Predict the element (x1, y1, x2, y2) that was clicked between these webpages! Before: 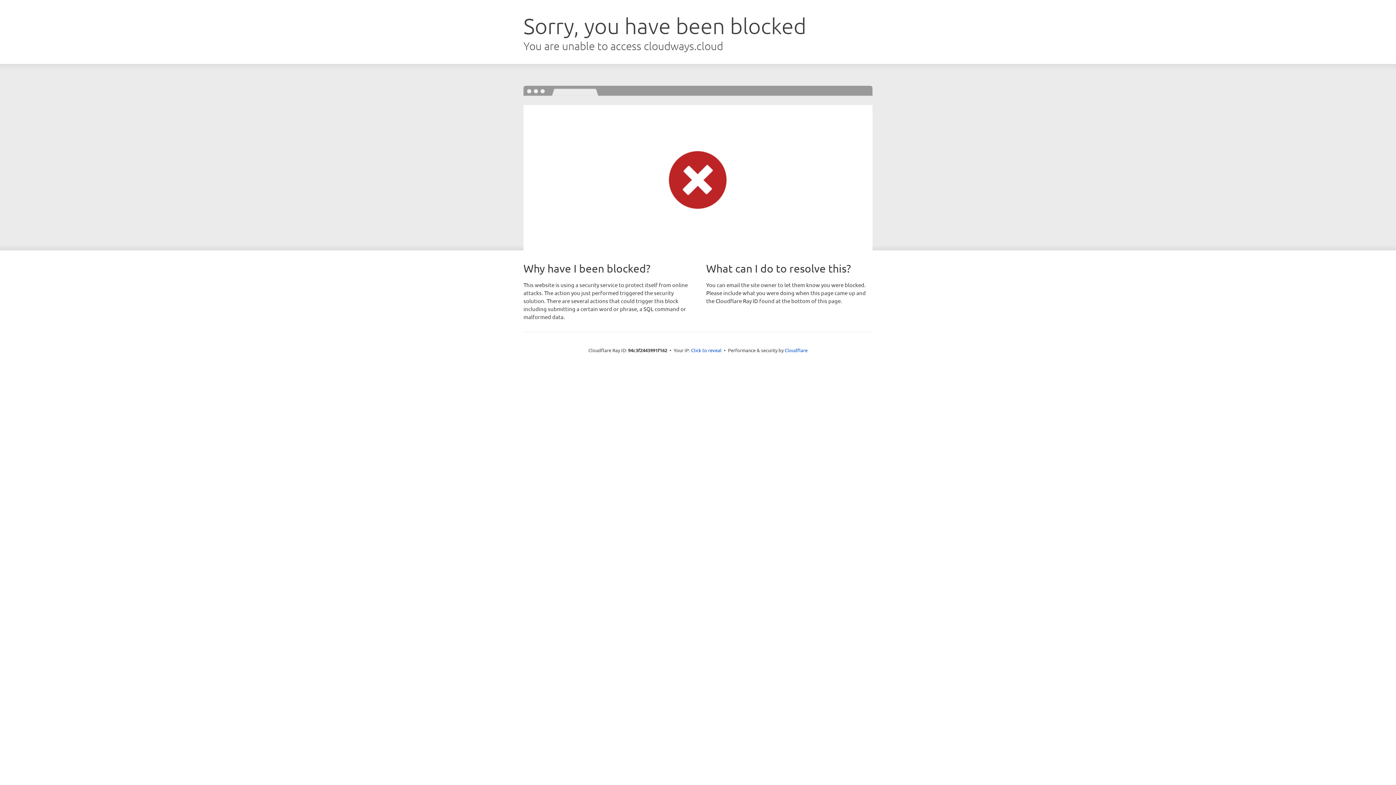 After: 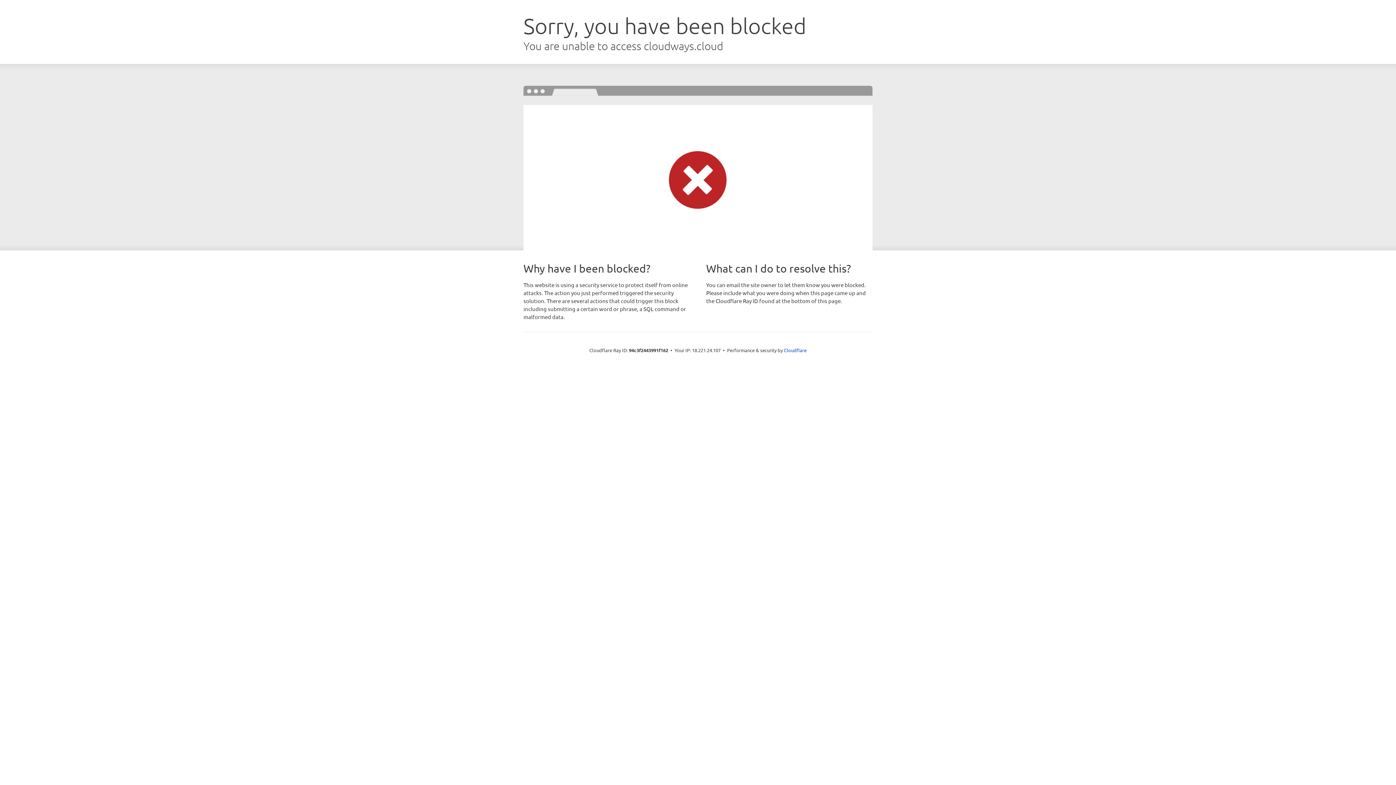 Action: label: Click to reveal bbox: (691, 346, 721, 353)